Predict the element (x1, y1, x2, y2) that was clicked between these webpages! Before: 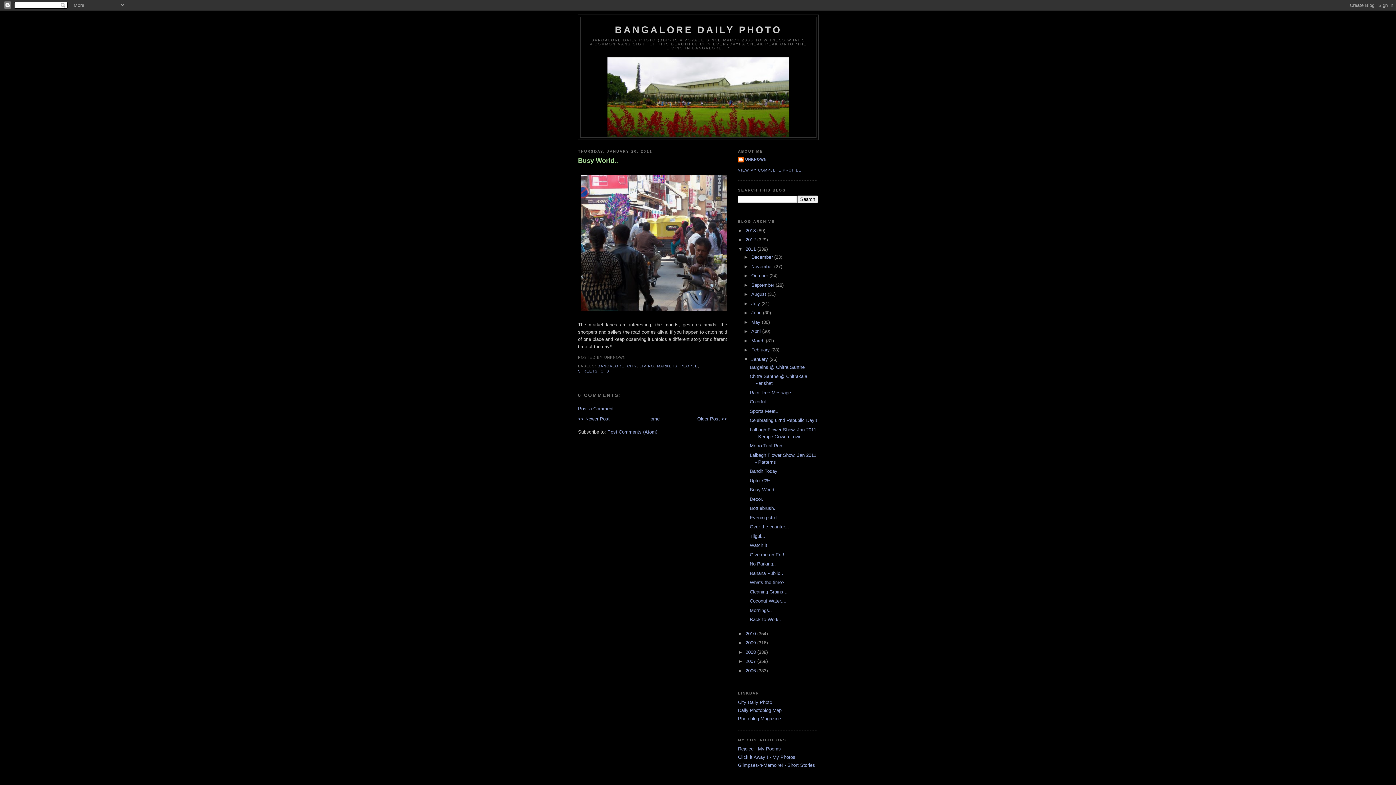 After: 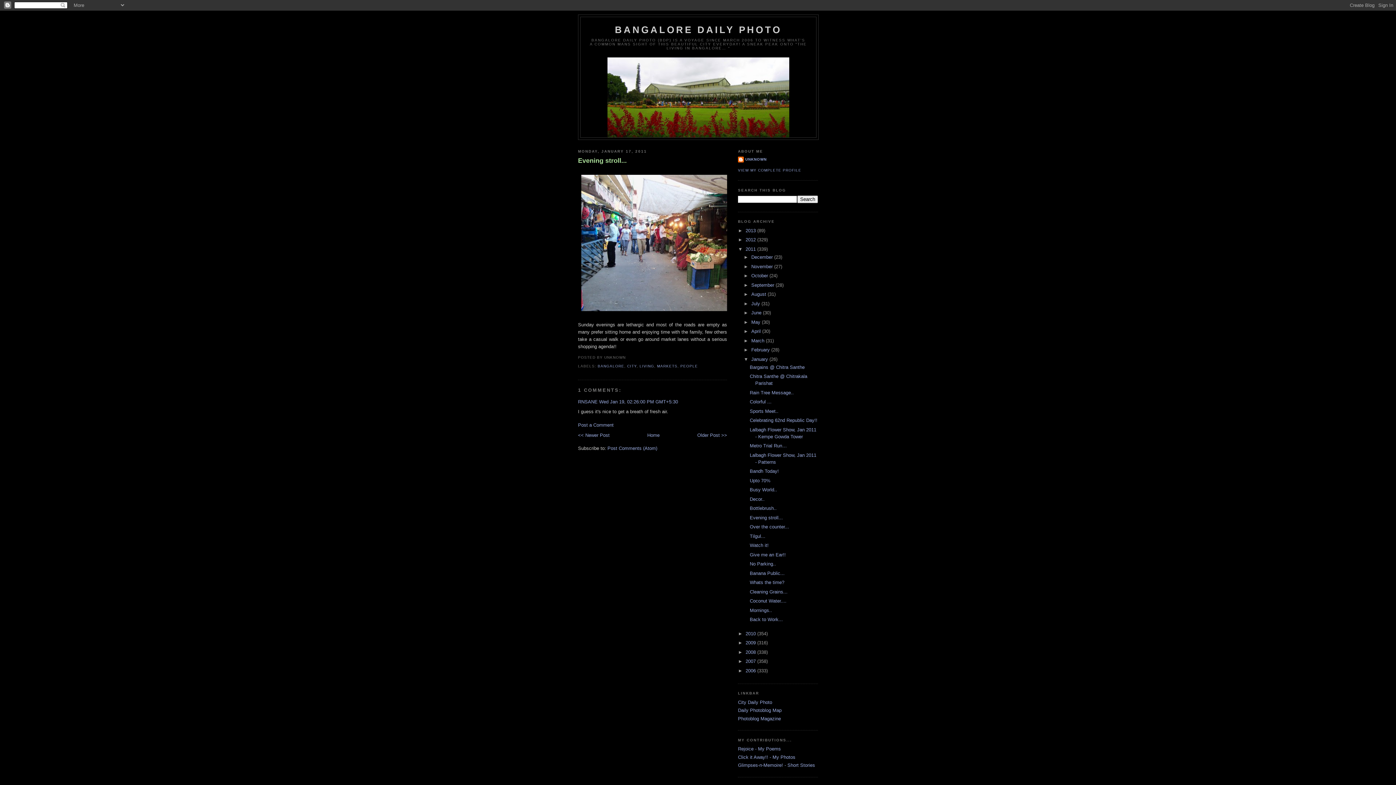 Action: label: Evening stroll... bbox: (749, 515, 783, 520)